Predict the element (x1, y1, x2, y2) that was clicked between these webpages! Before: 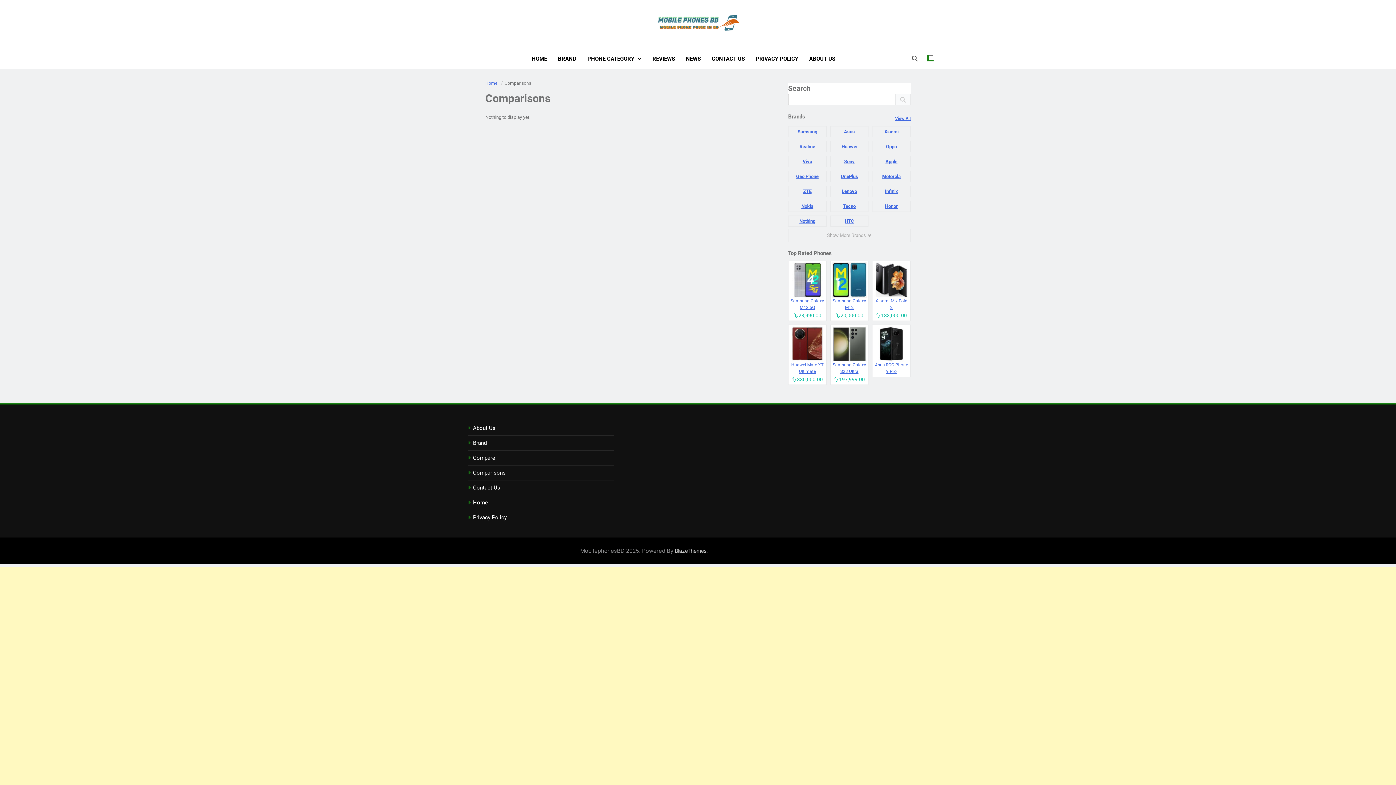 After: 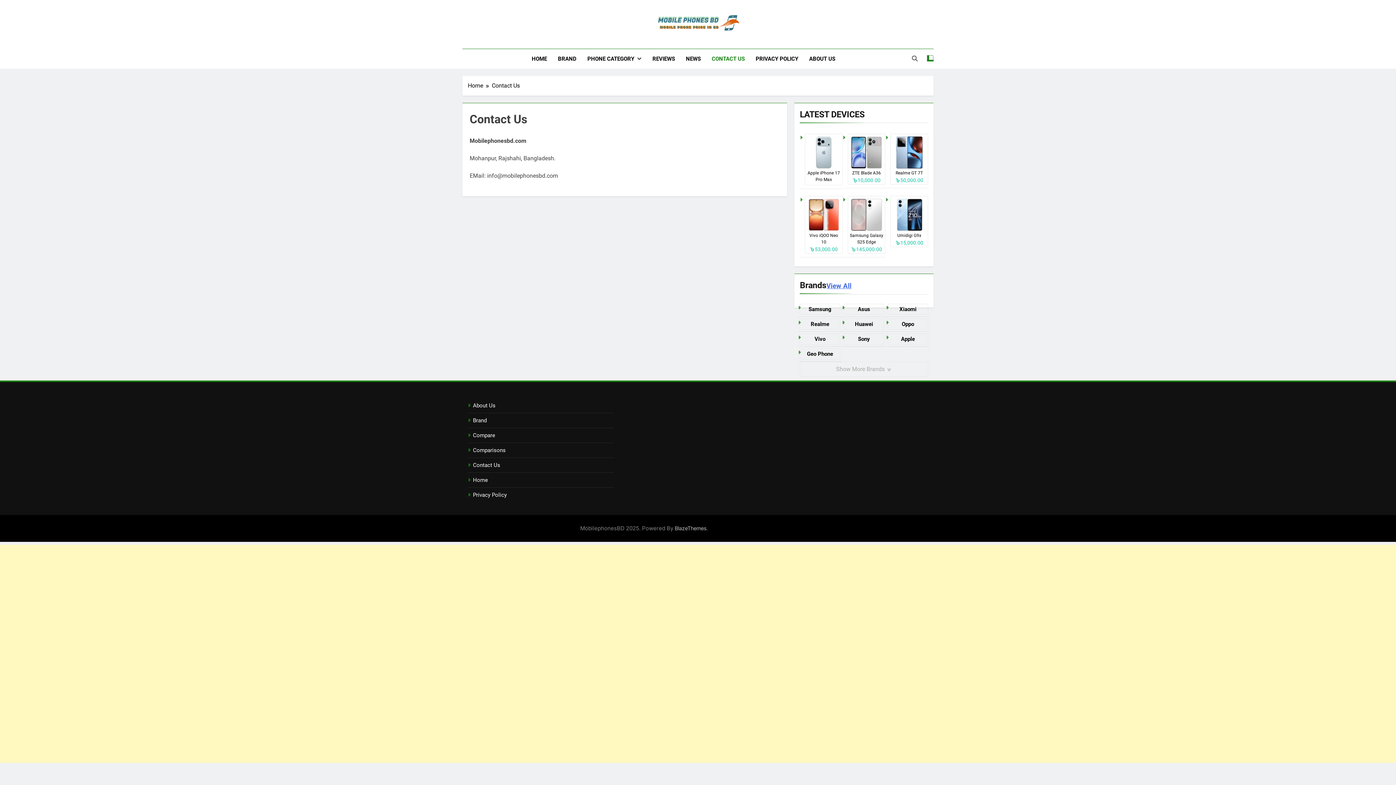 Action: bbox: (706, 49, 750, 68) label: CONTACT US